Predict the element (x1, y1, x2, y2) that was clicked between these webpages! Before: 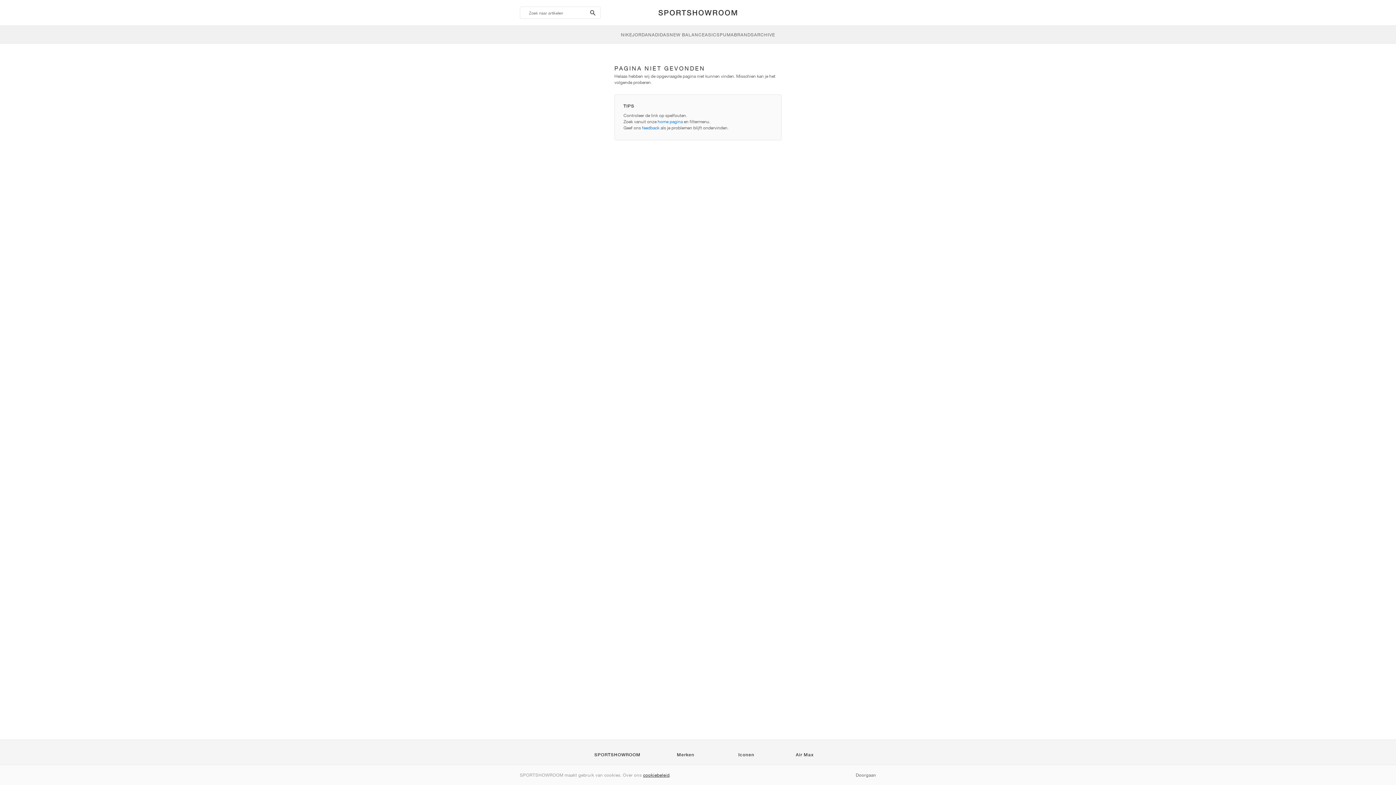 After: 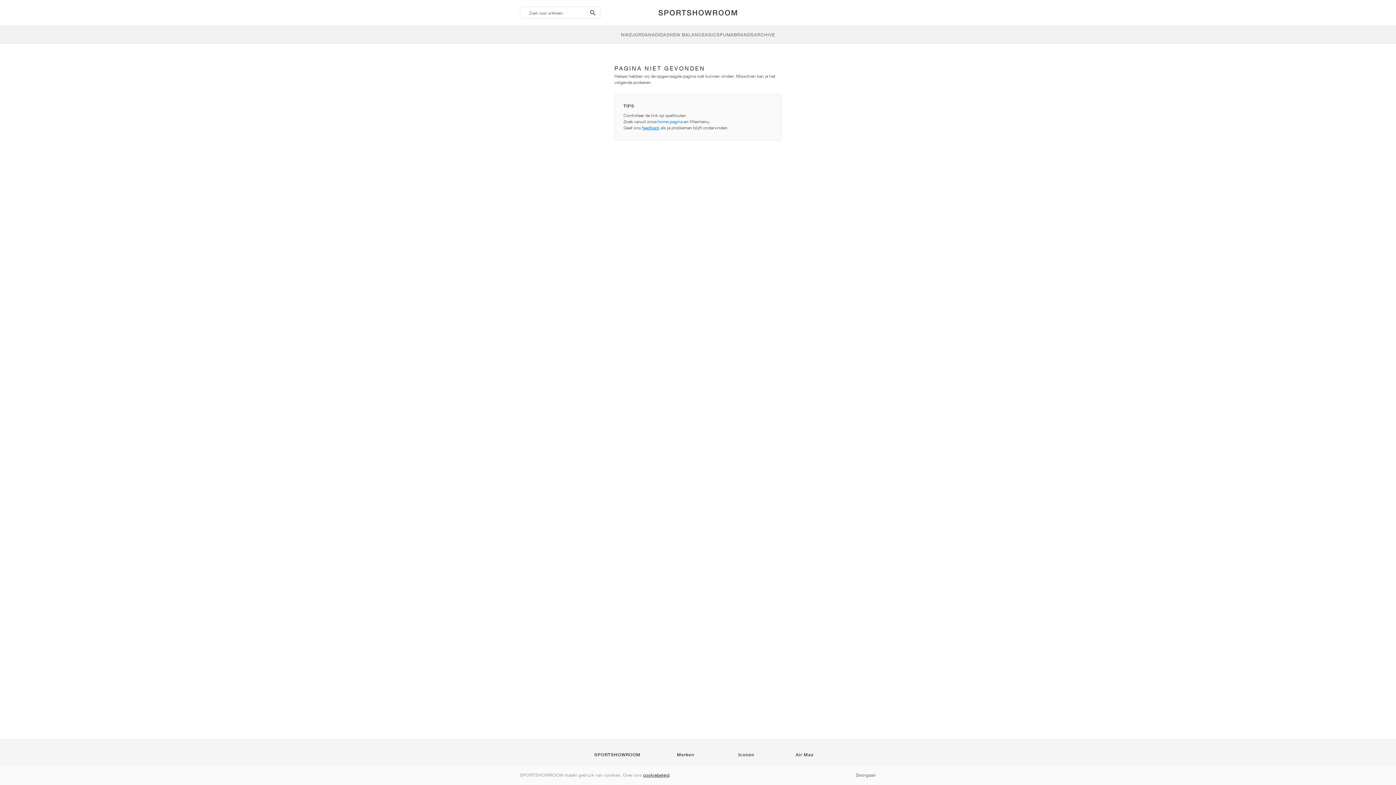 Action: label: feedback bbox: (642, 125, 659, 130)